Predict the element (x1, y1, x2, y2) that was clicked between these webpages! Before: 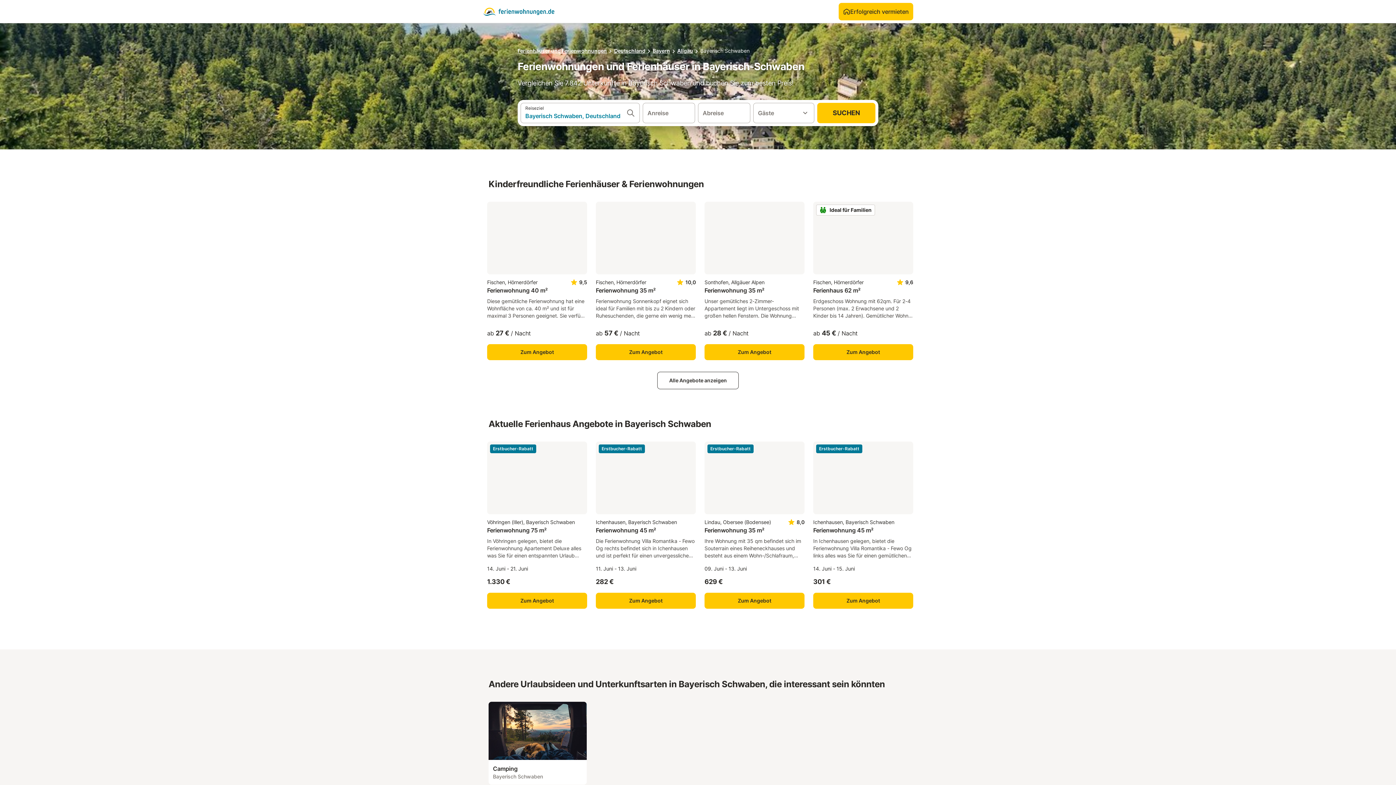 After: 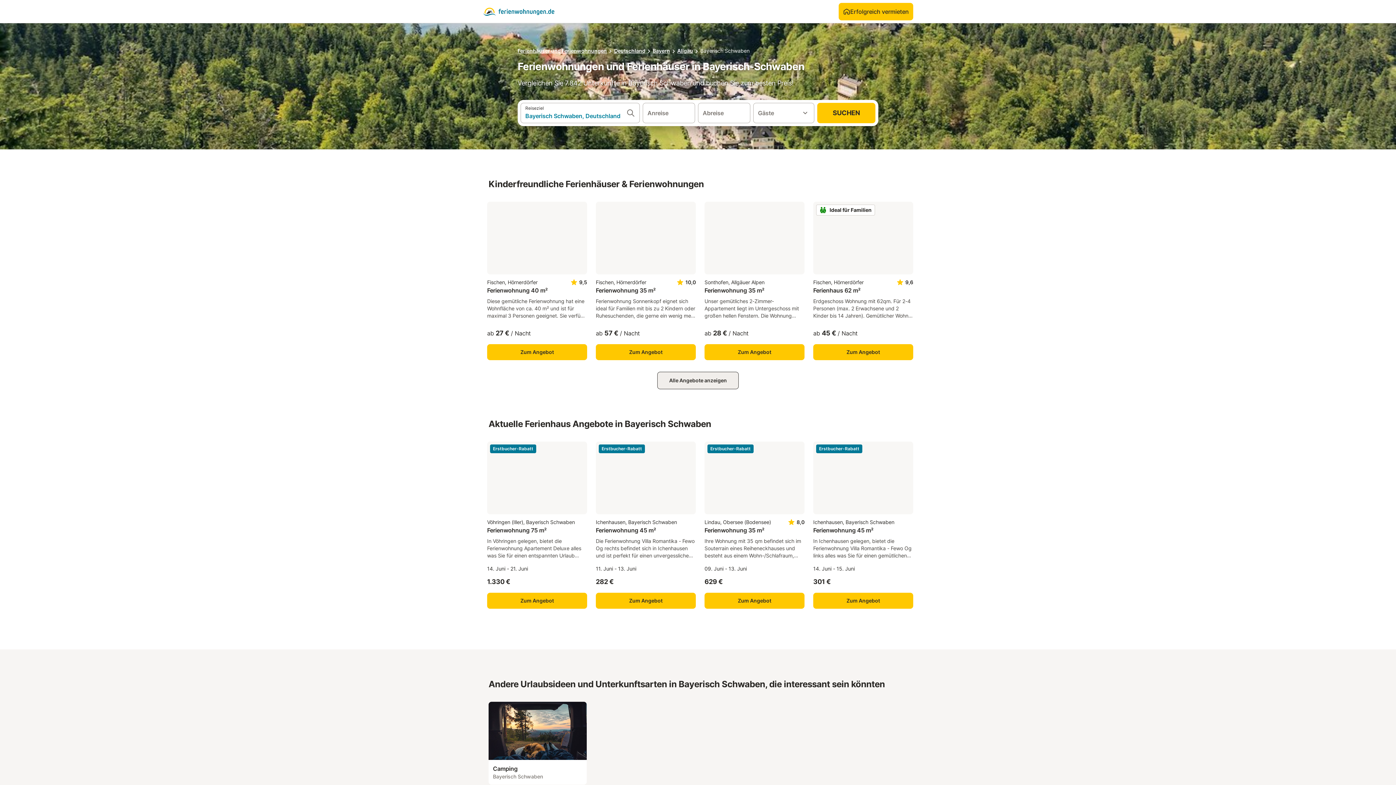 Action: label: Alle Angebote anzeigen bbox: (657, 371, 739, 389)